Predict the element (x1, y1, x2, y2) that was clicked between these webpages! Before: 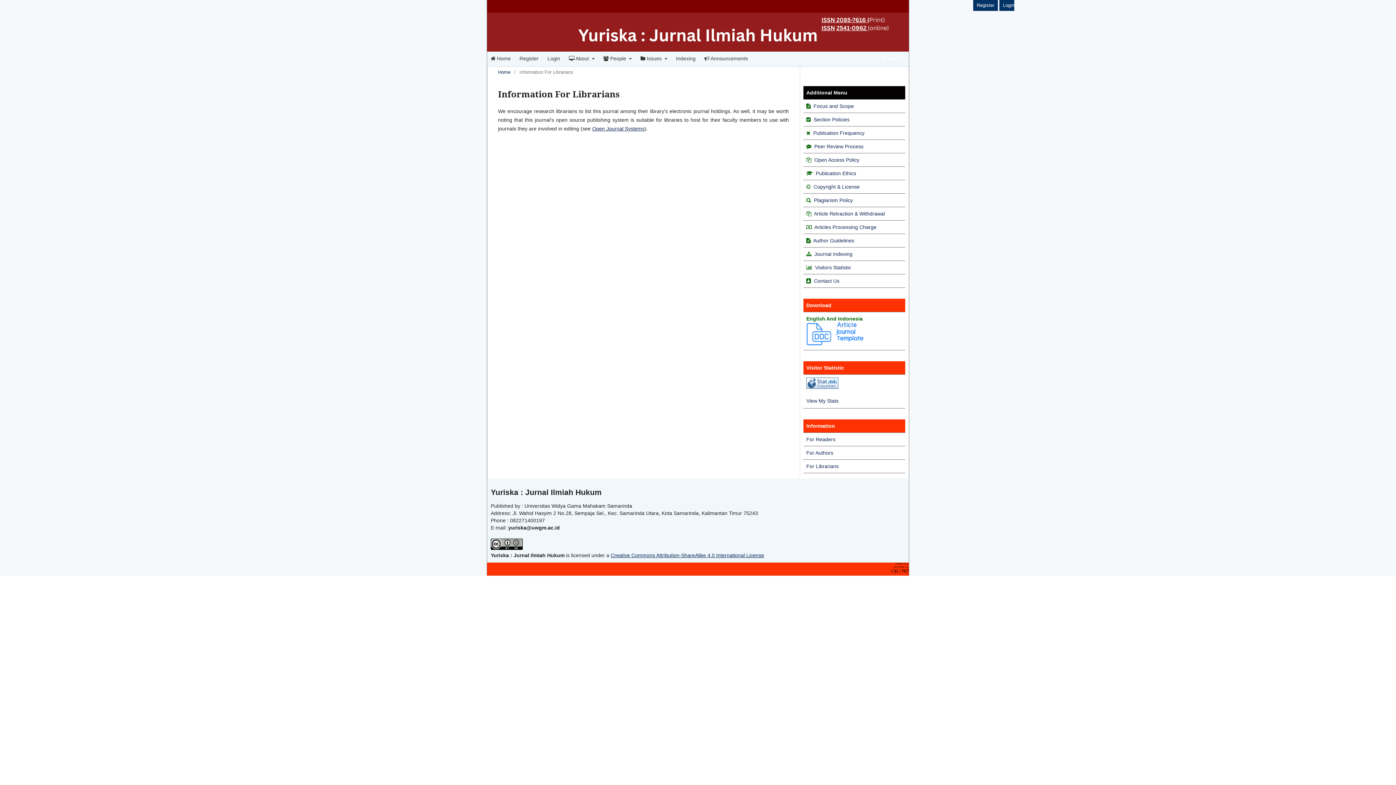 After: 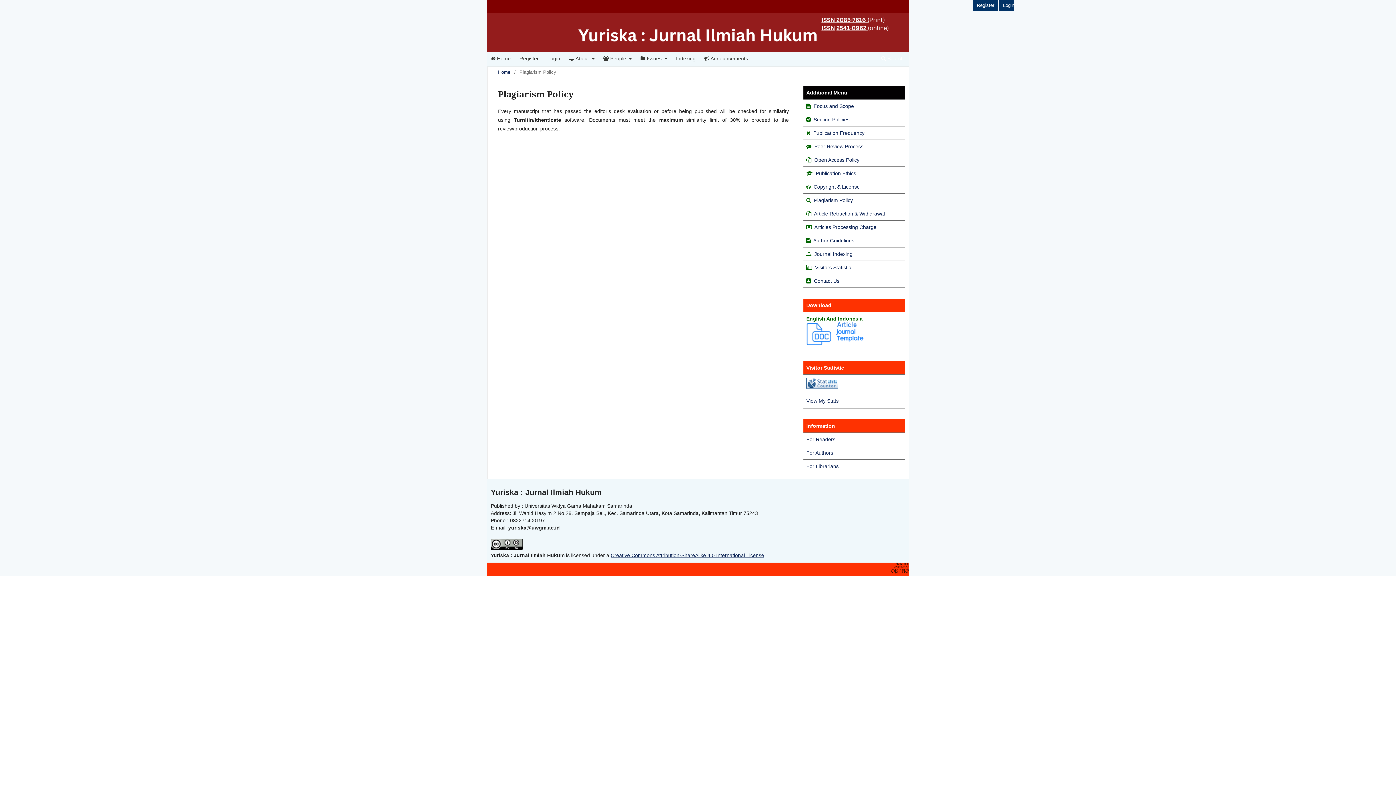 Action: bbox: (814, 197, 853, 203) label: Plagiarism Policy